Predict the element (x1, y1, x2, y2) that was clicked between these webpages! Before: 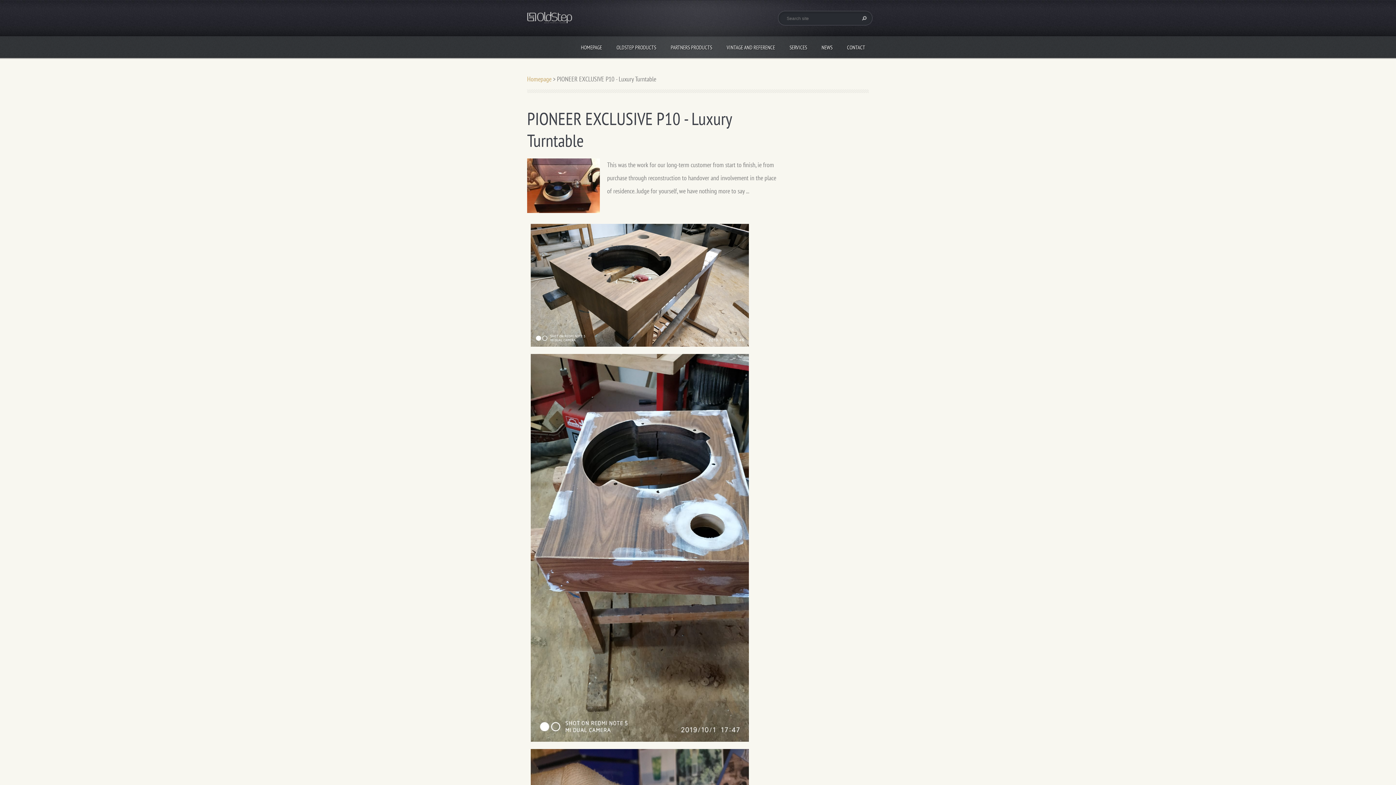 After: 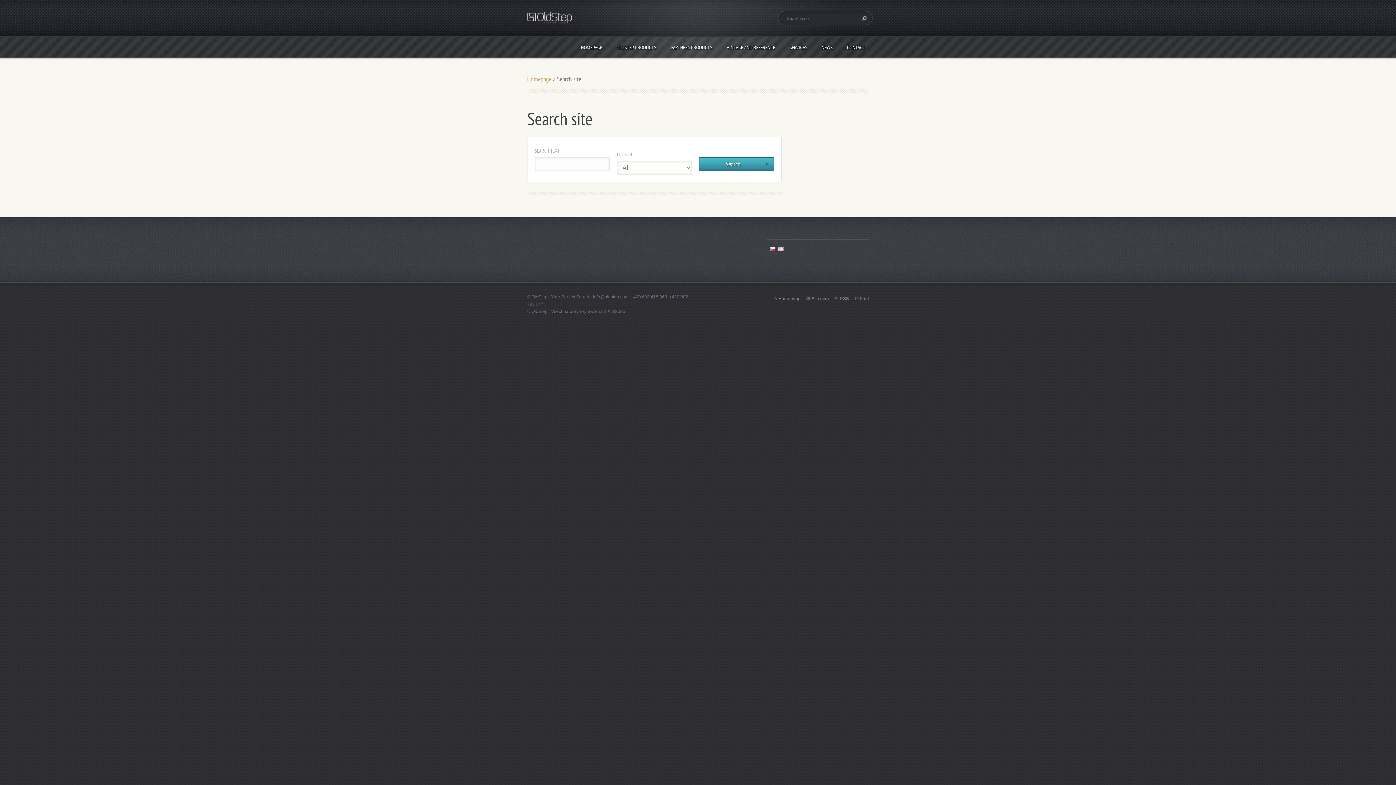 Action: bbox: (858, 12, 869, 23) label: Search